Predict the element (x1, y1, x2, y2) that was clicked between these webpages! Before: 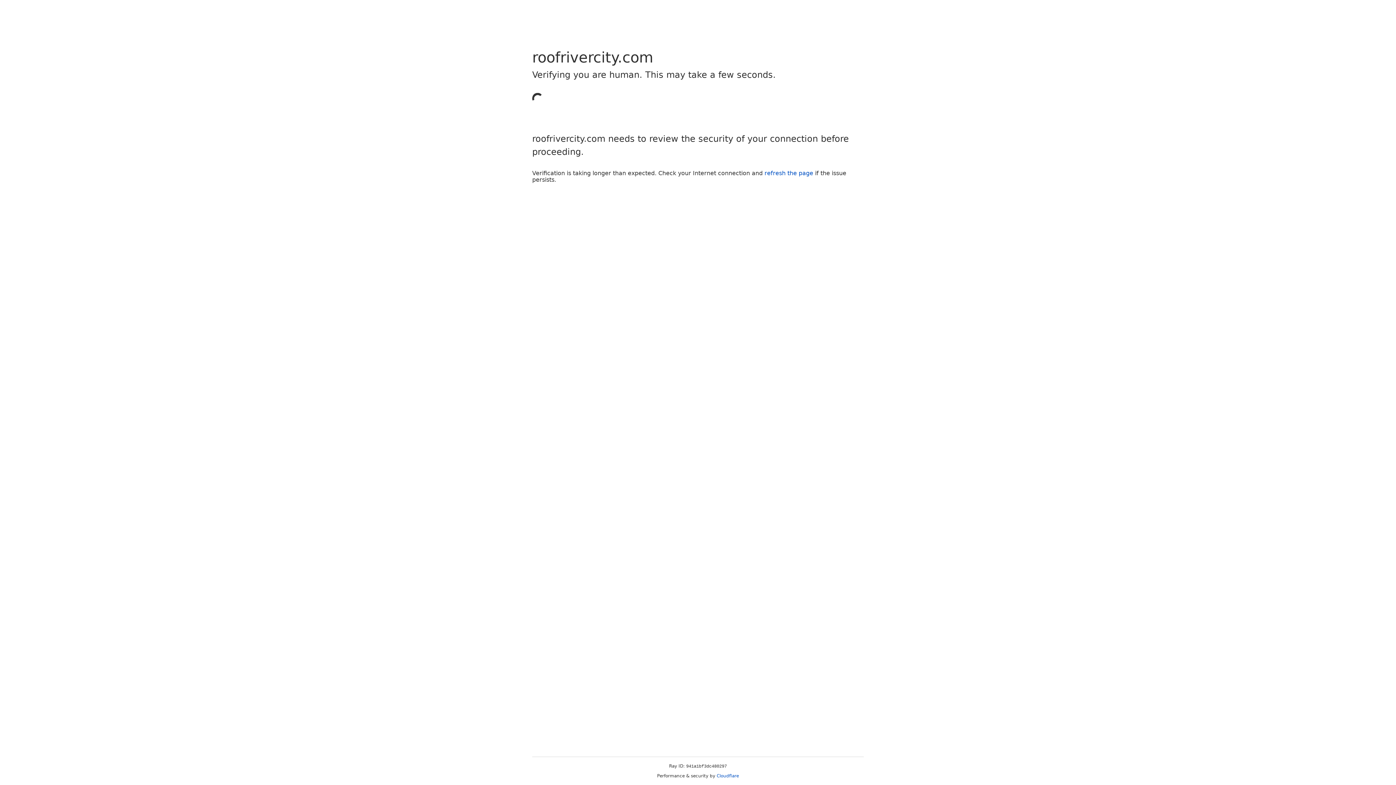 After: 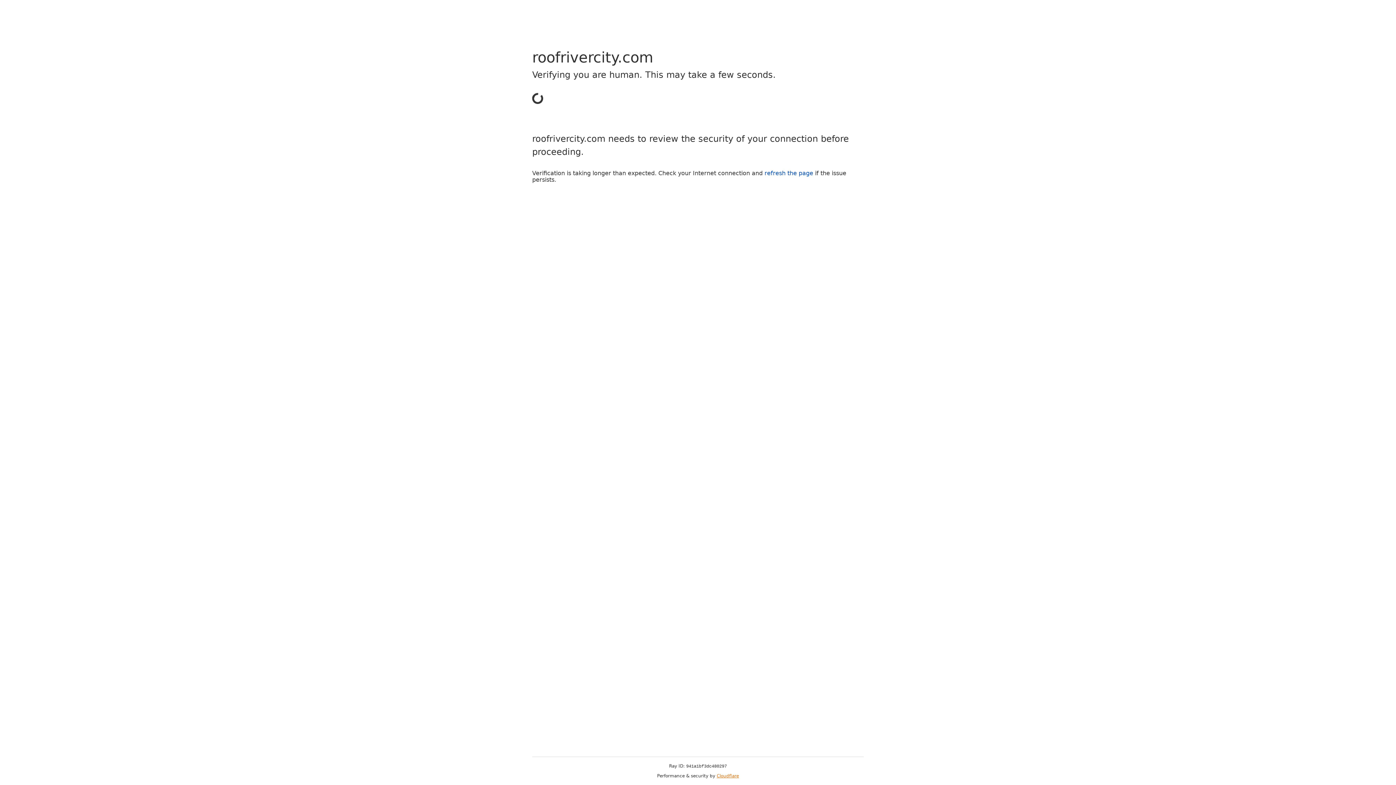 Action: label: Cloudflare bbox: (716, 773, 739, 778)